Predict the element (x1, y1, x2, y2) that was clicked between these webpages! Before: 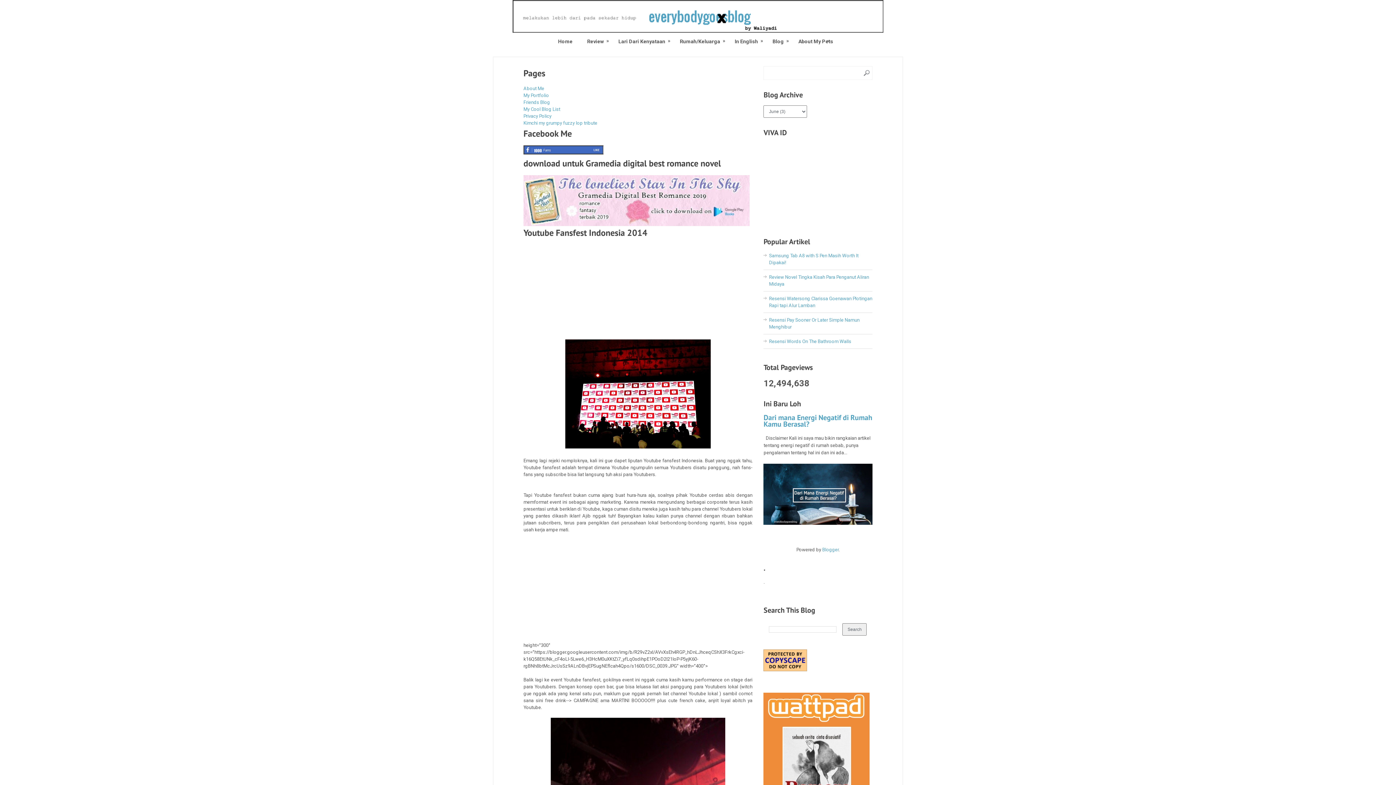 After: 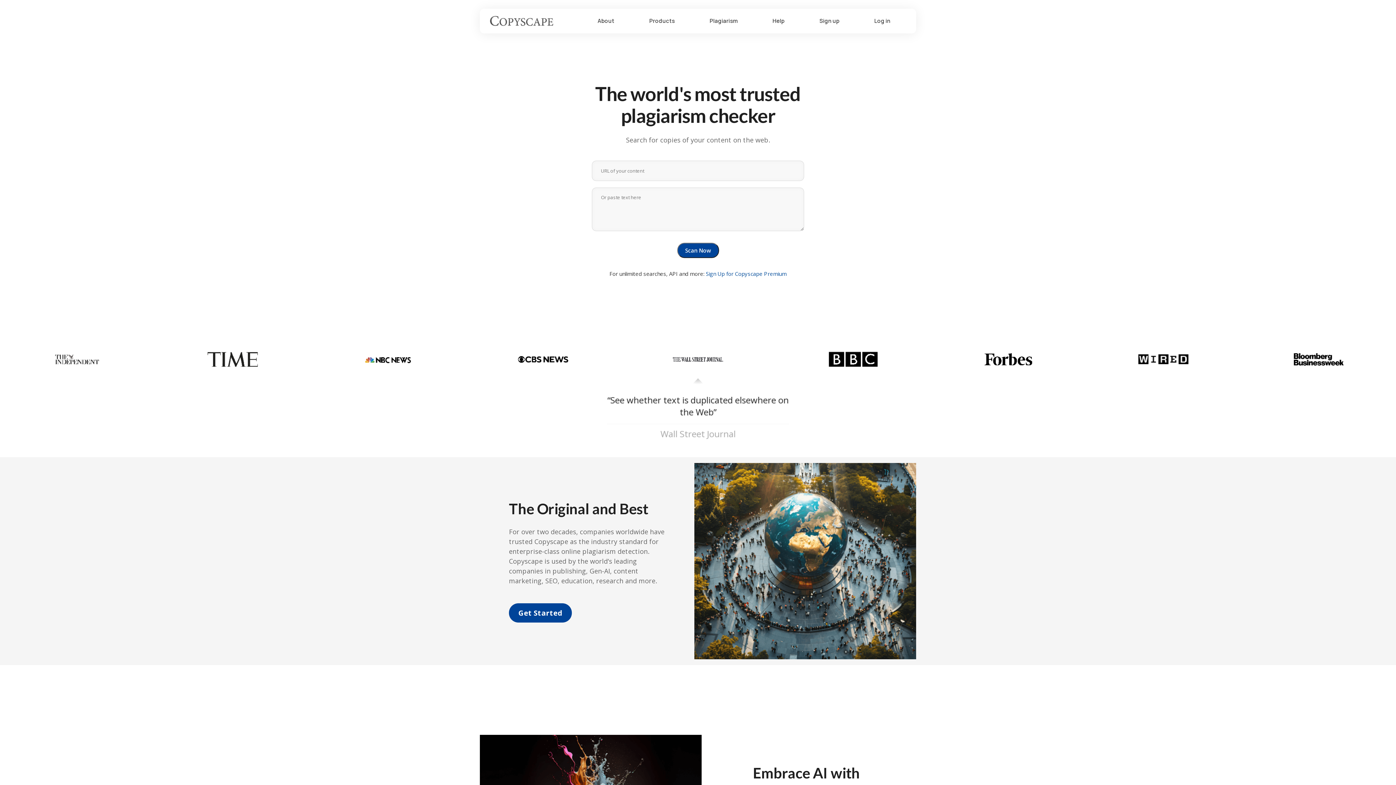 Action: bbox: (763, 667, 807, 672)